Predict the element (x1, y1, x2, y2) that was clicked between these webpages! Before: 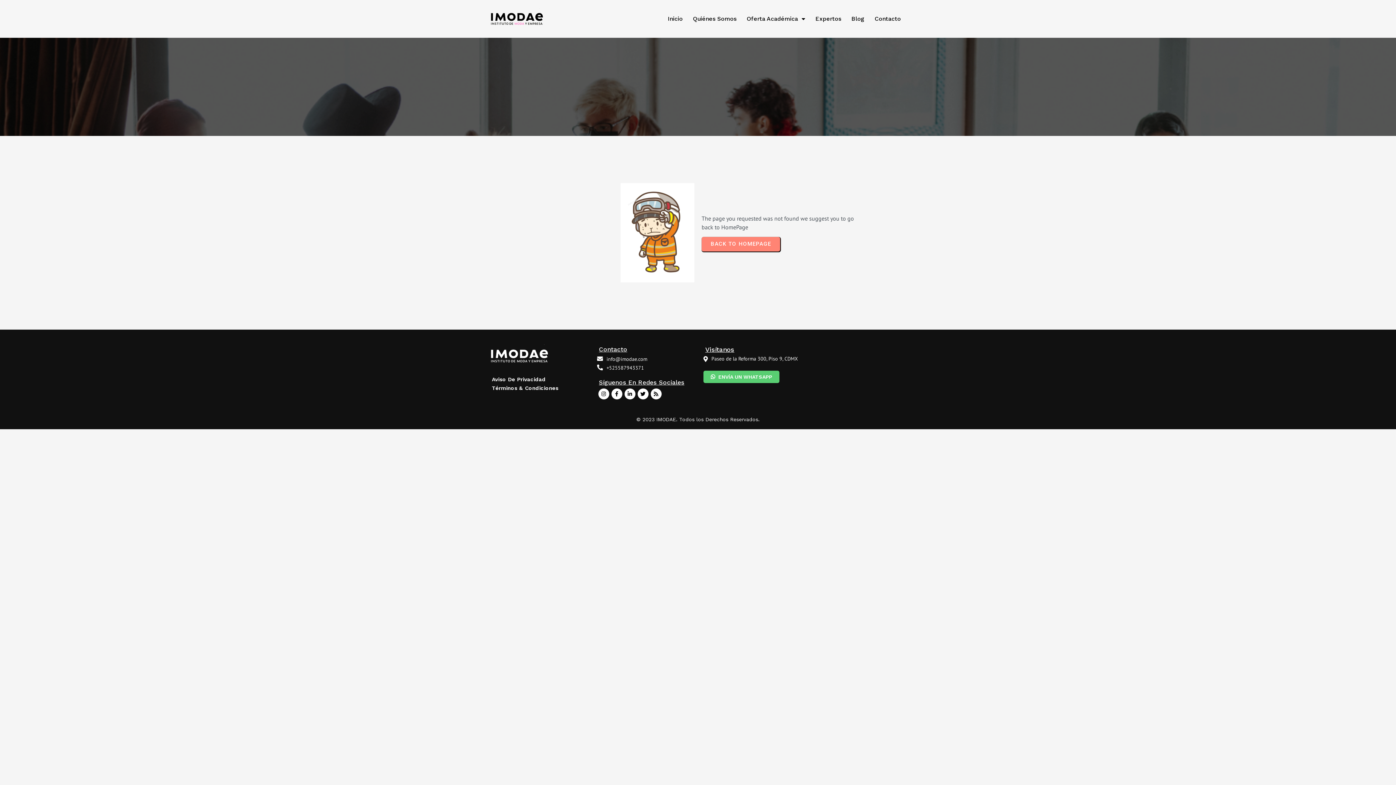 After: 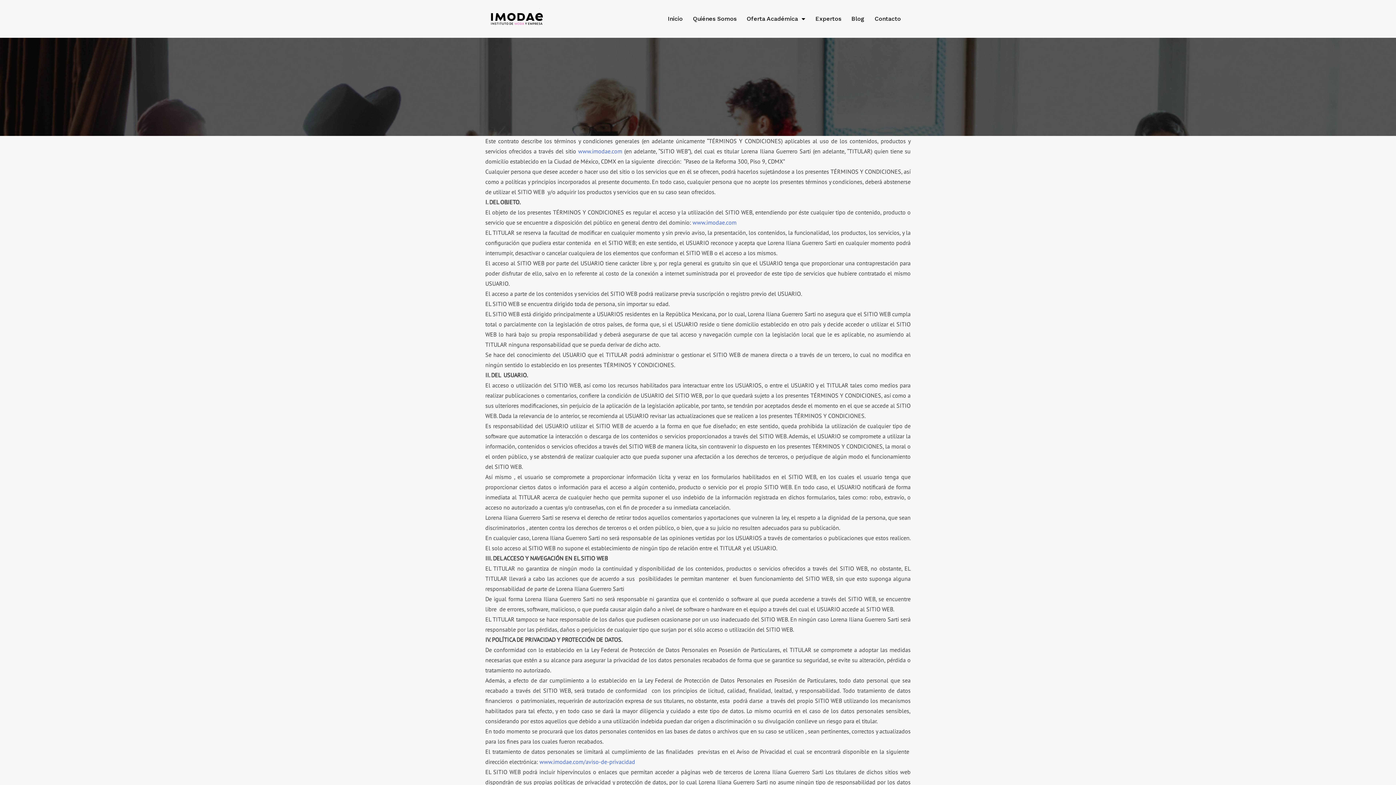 Action: label: Términos & Condiciones bbox: (490, 384, 586, 392)